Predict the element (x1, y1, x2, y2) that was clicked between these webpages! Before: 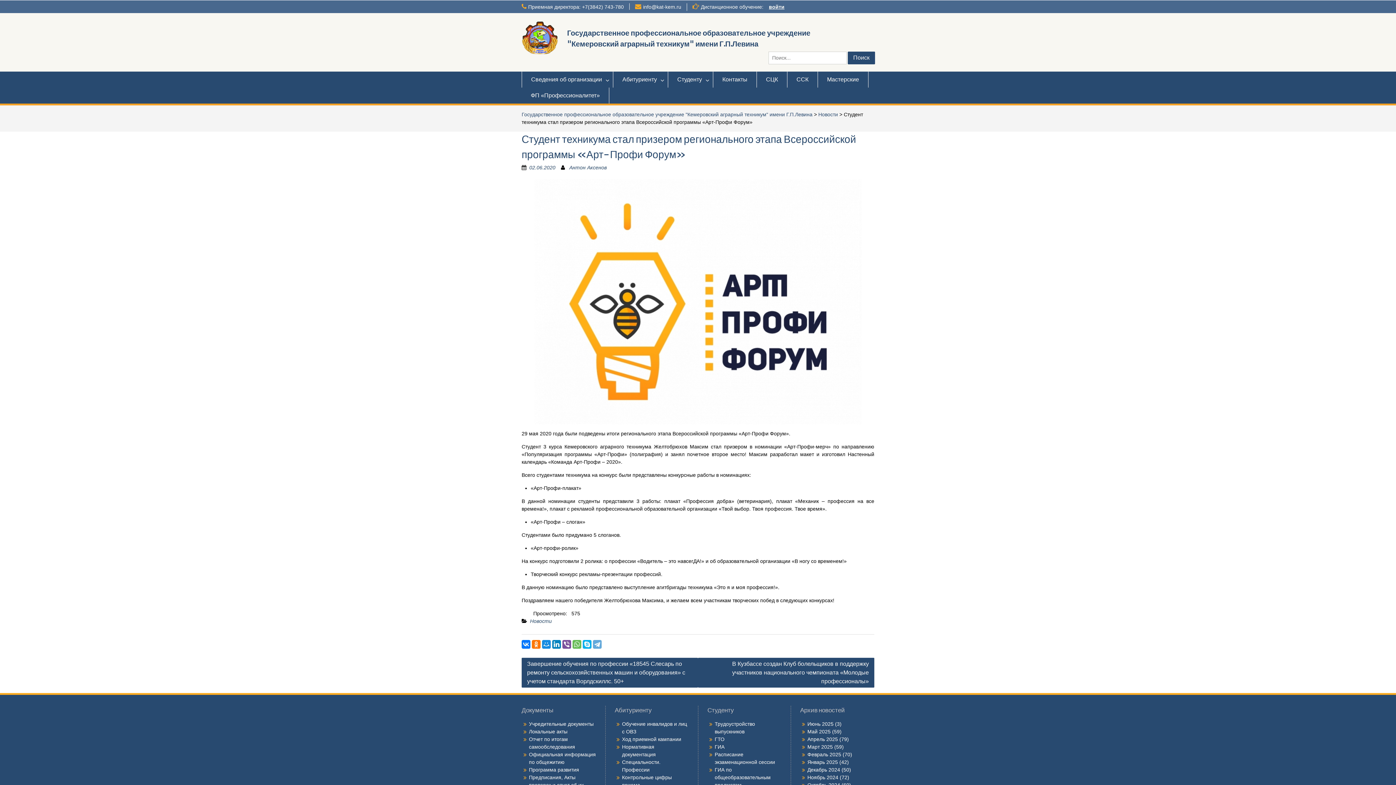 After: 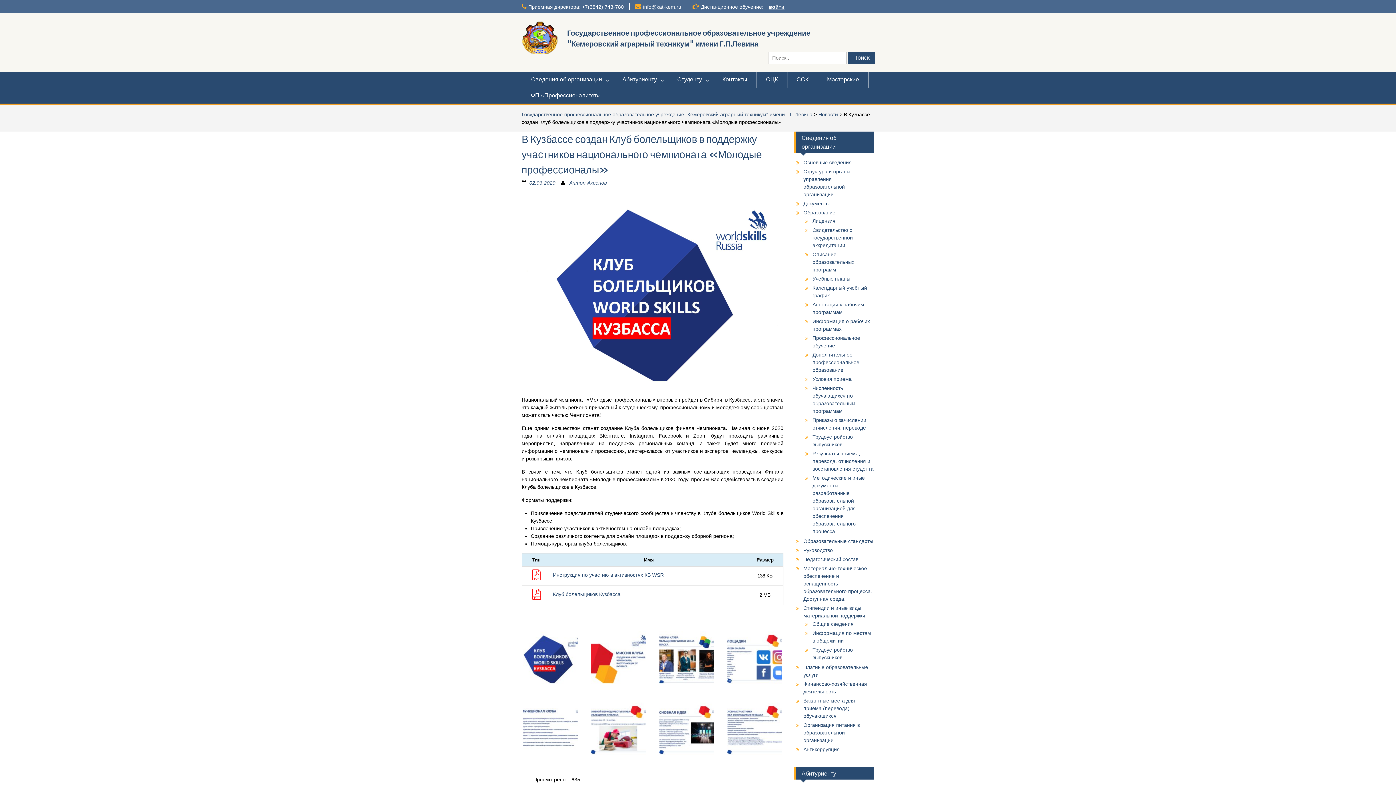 Action: label: В Кузбассе создан Клуб болельщиков в поддержку участников национального чемпионата «Молодые профессионалы» bbox: (698, 658, 874, 688)